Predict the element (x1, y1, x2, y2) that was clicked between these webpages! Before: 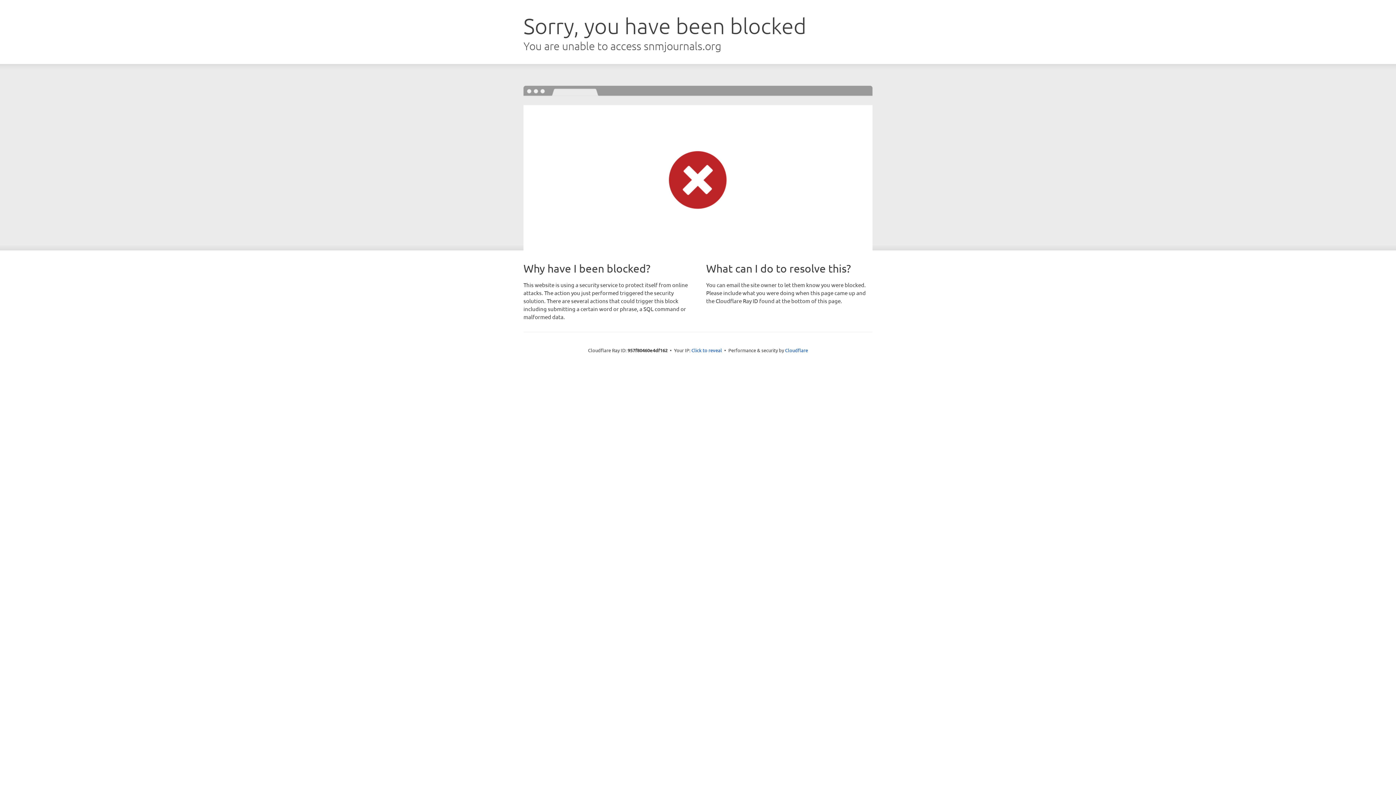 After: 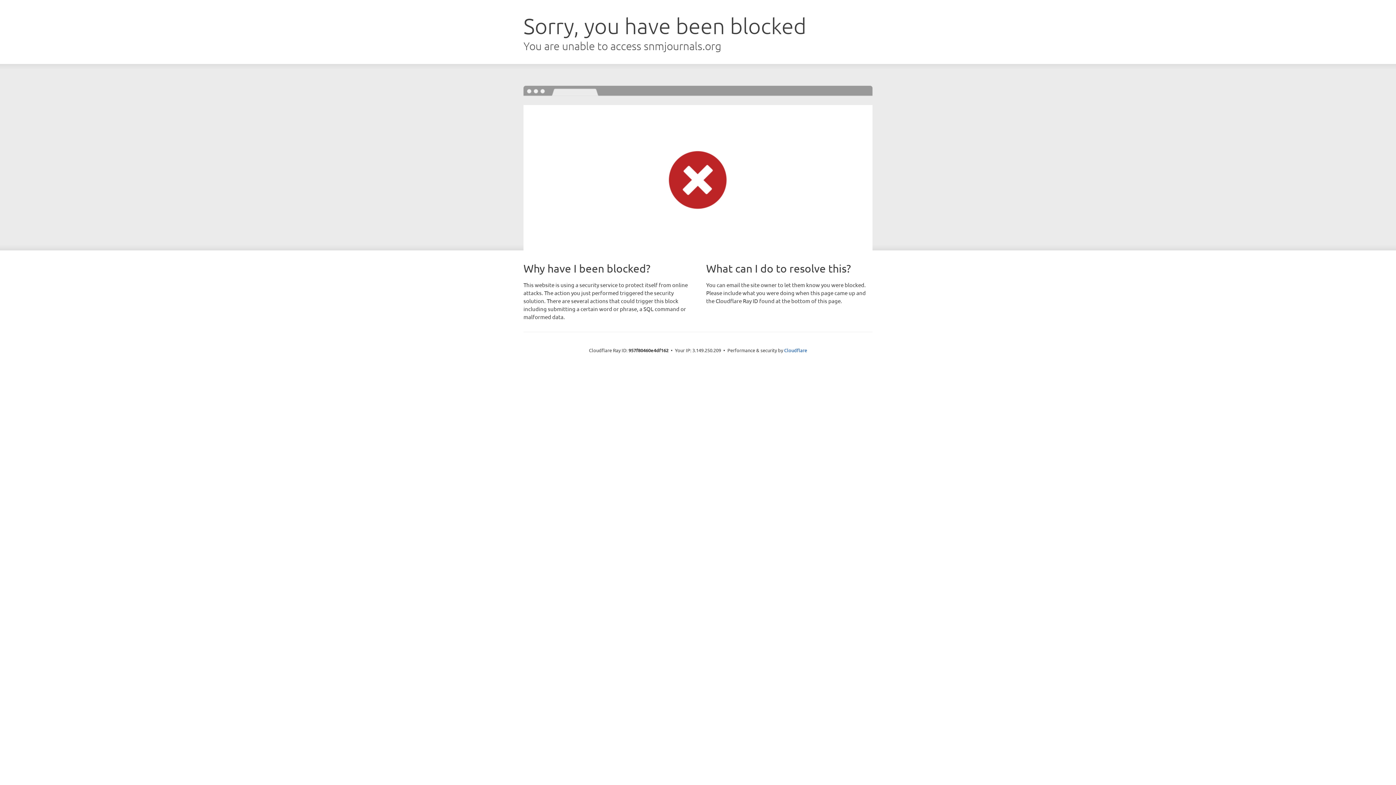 Action: label: Click to reveal bbox: (691, 346, 722, 353)